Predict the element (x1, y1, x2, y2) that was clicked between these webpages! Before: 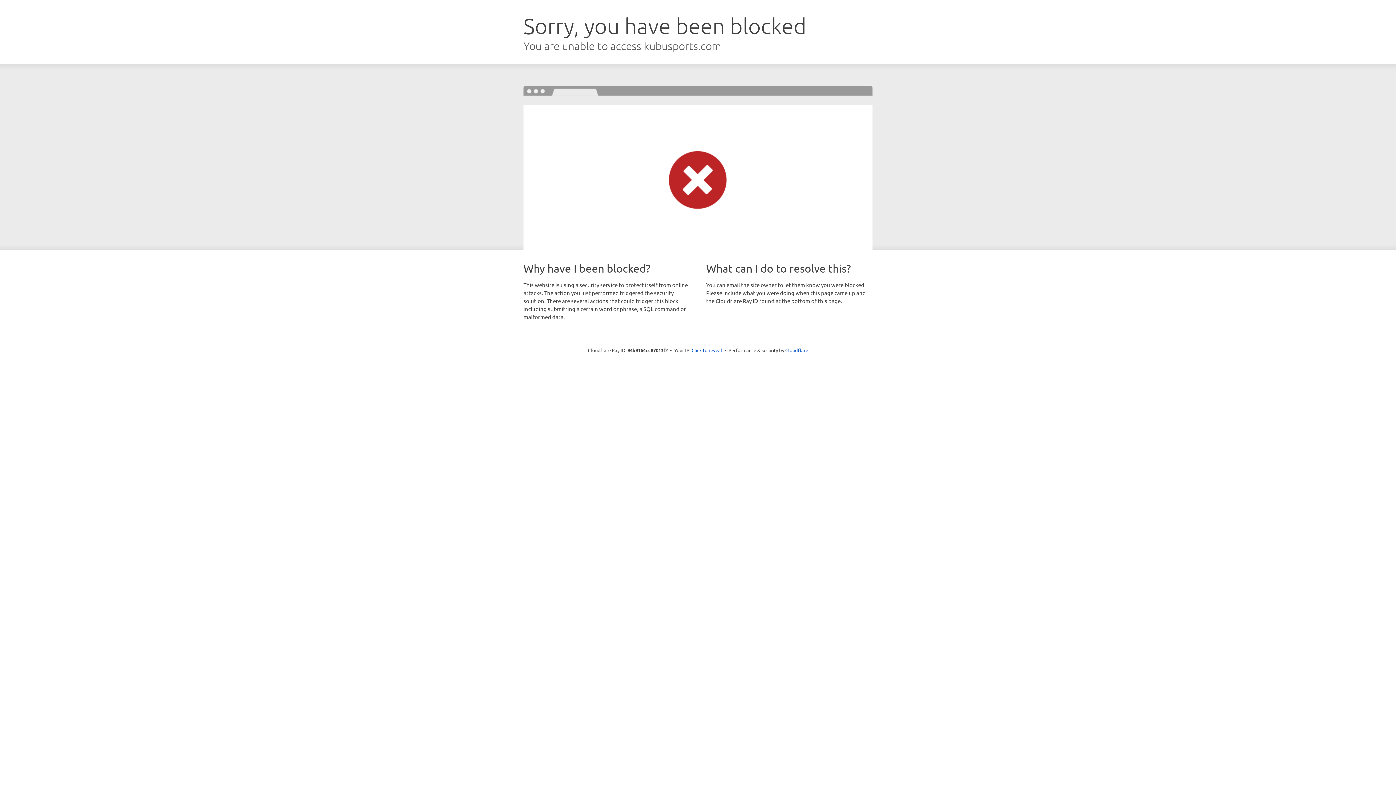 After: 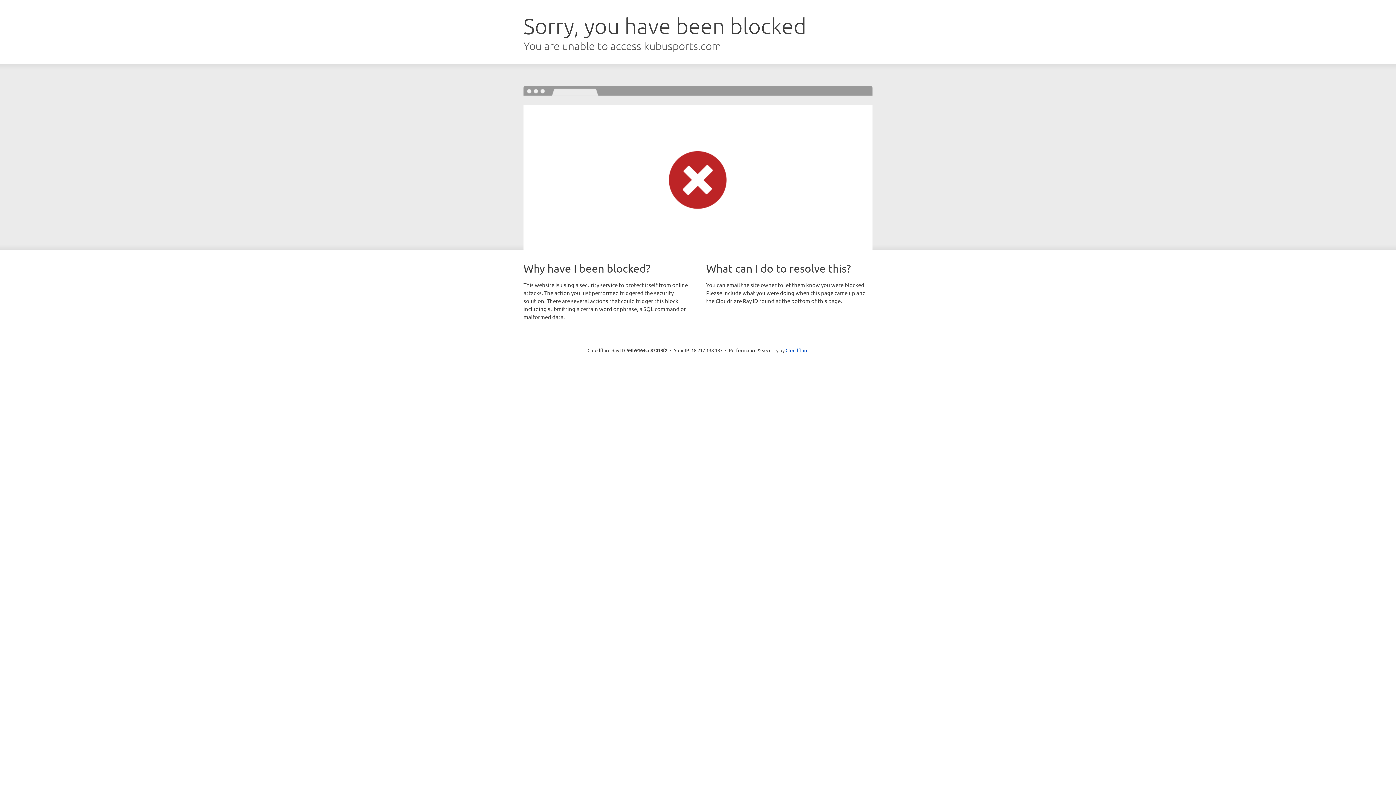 Action: label: Click to reveal bbox: (691, 346, 722, 353)